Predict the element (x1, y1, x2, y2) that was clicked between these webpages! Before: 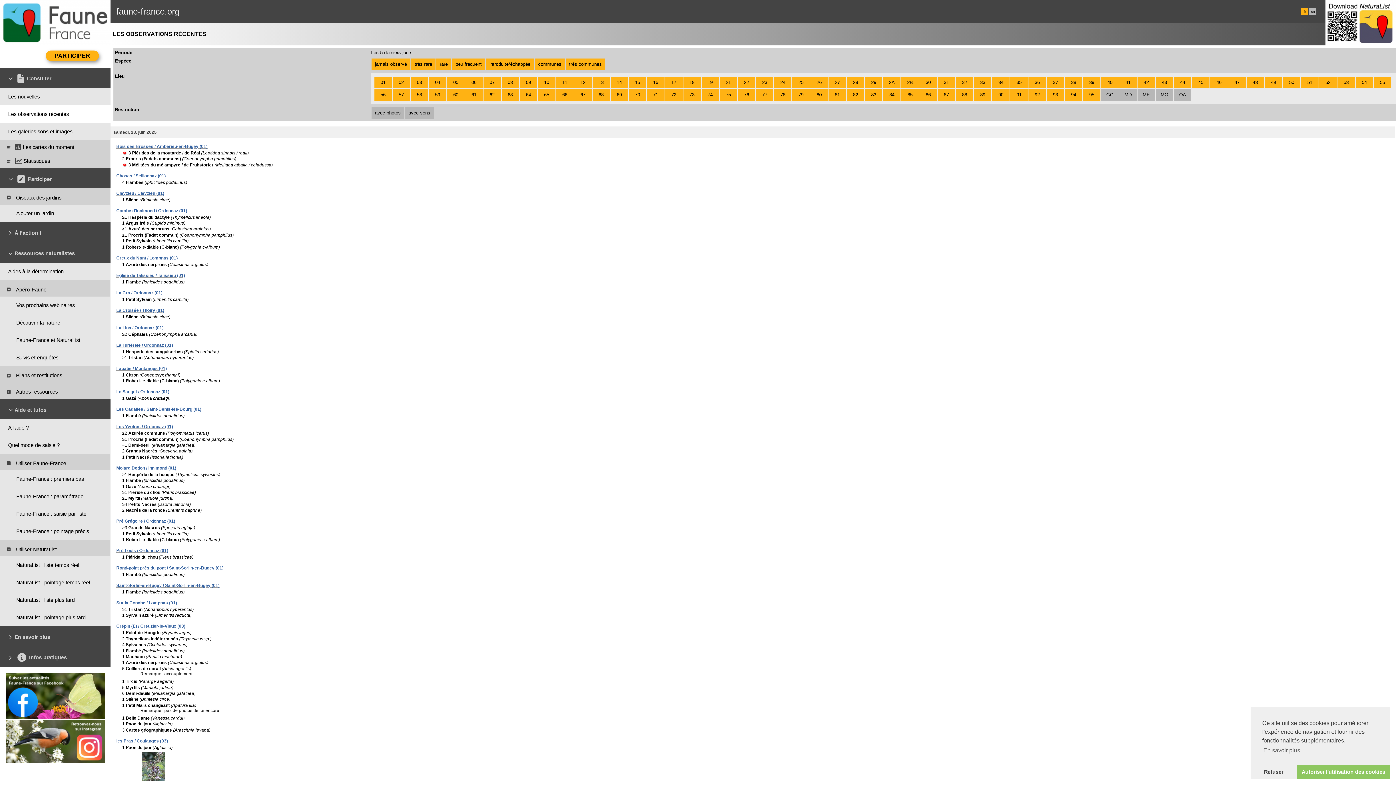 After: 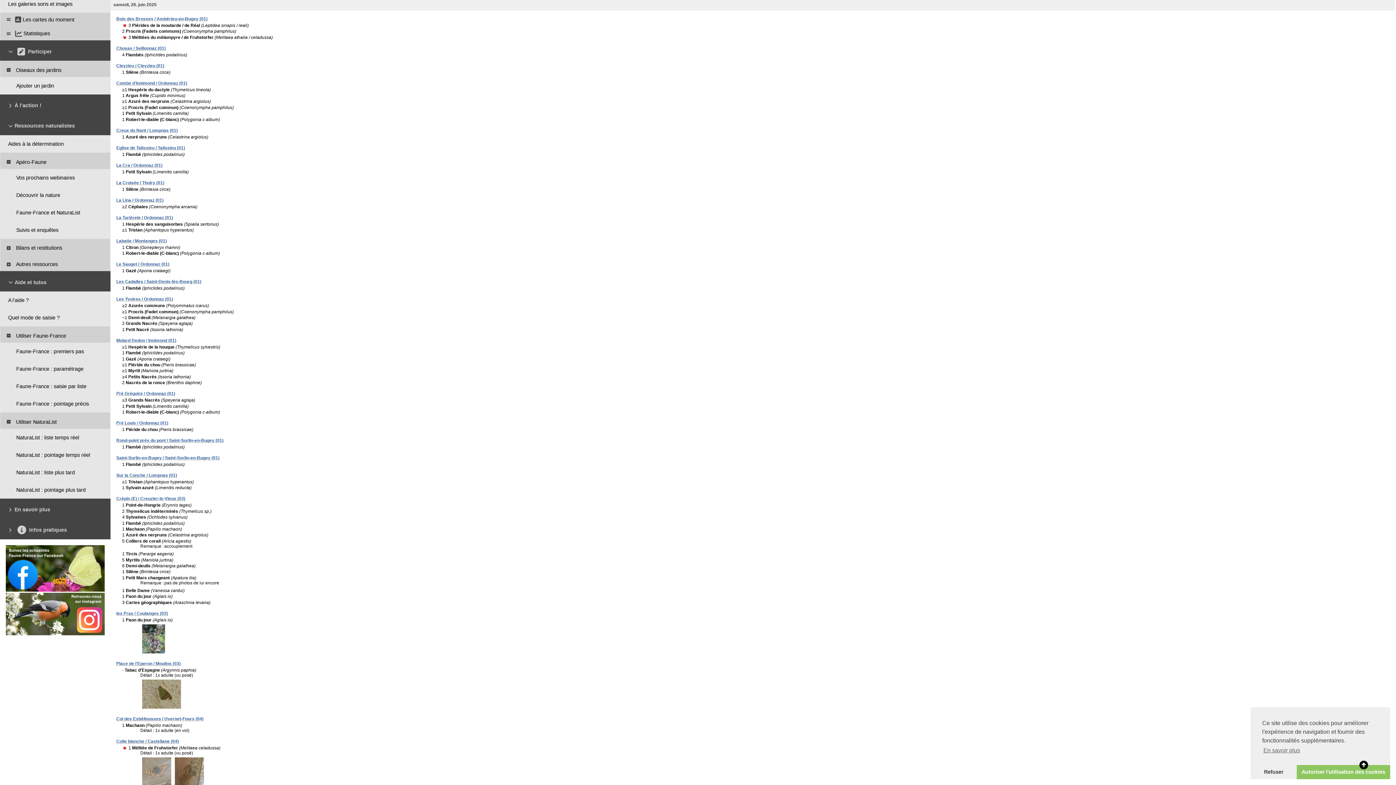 Action: label: Place de l'Eperon / Moulins (03) bbox: (116, 781, 180, 786)